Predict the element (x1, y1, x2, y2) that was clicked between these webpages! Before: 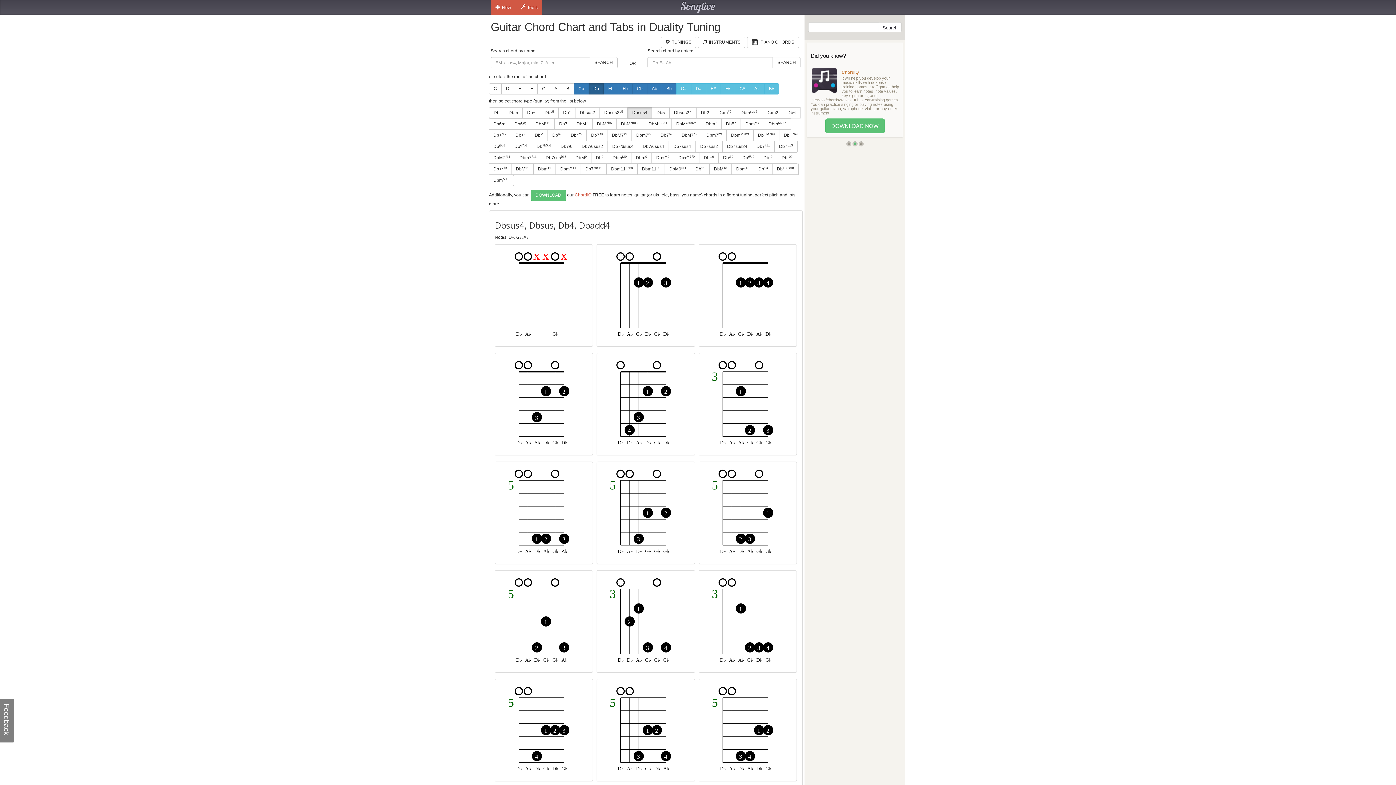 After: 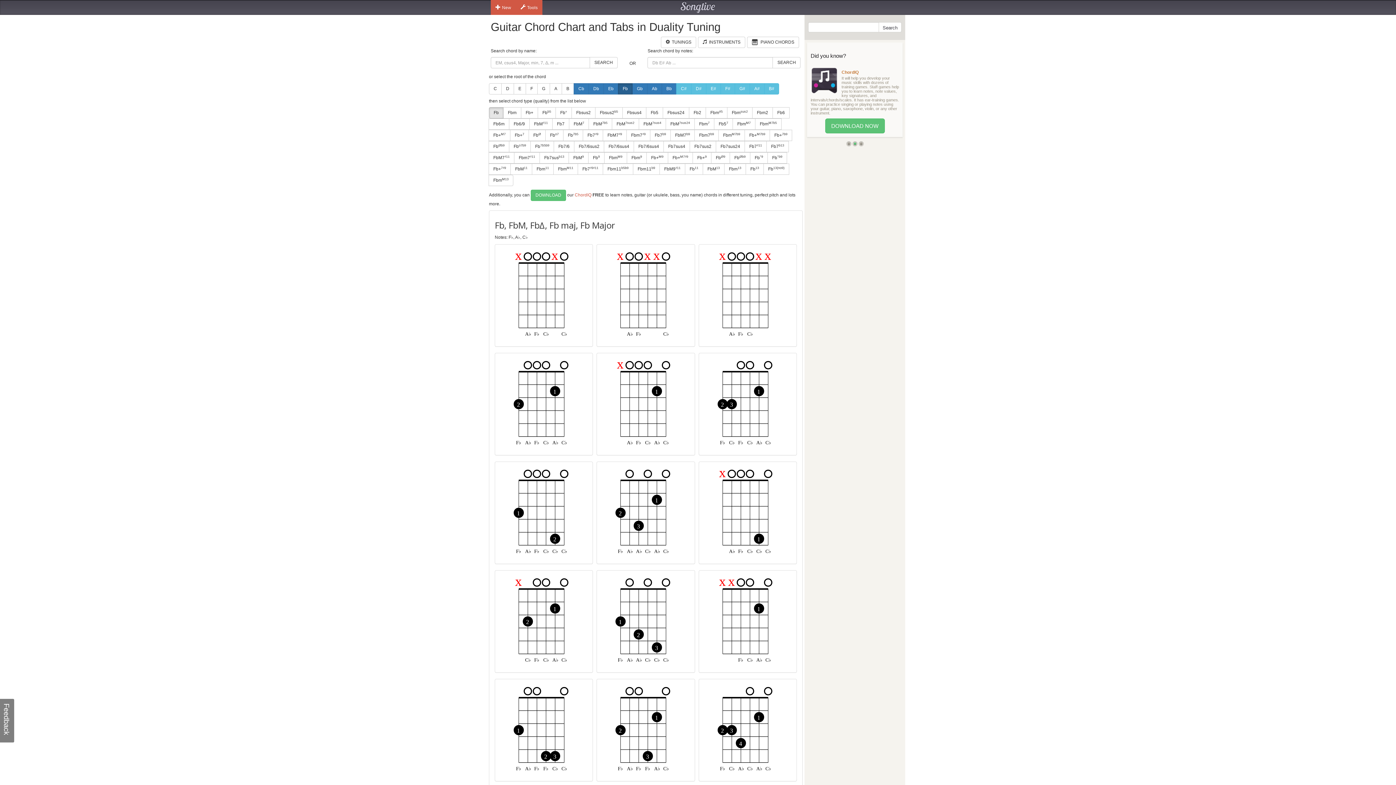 Action: label: Fb bbox: (618, 83, 632, 94)